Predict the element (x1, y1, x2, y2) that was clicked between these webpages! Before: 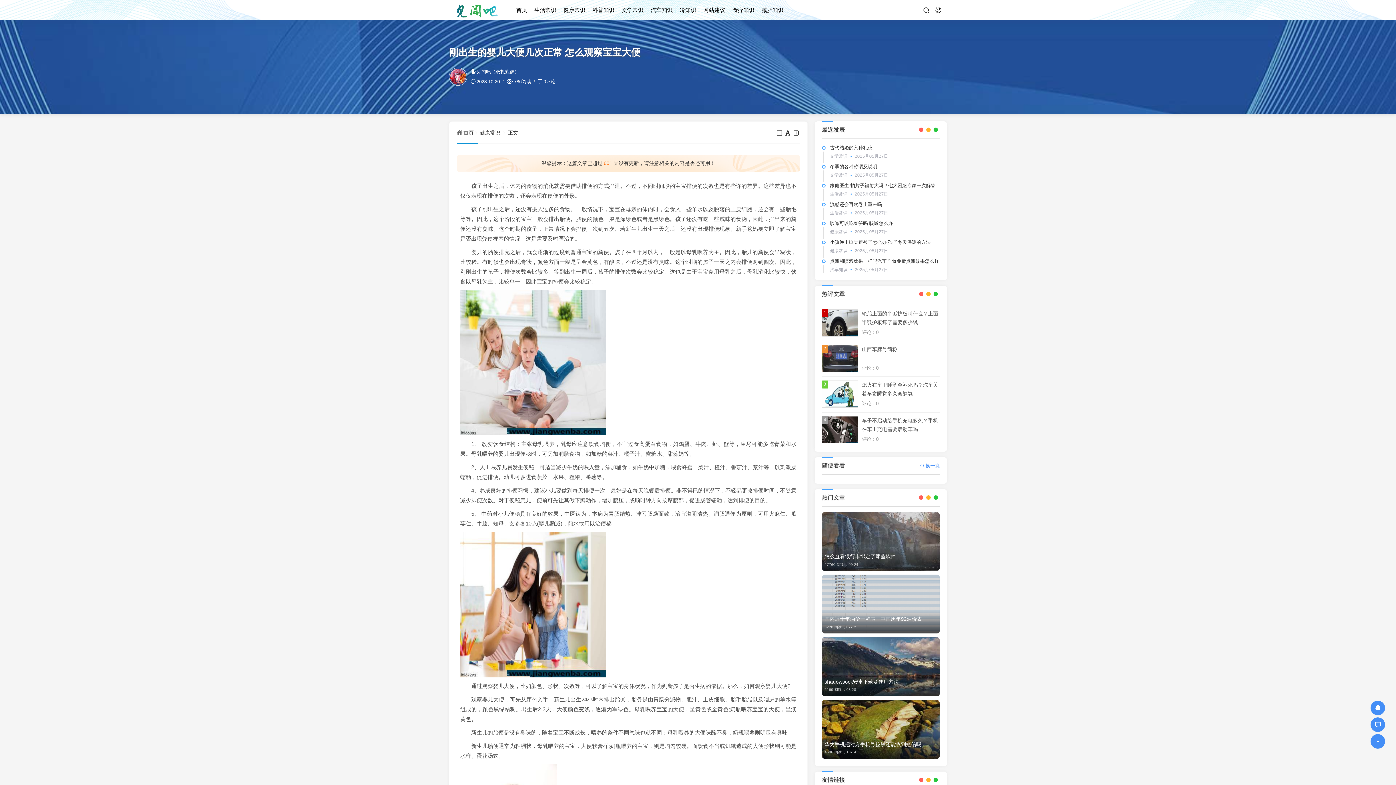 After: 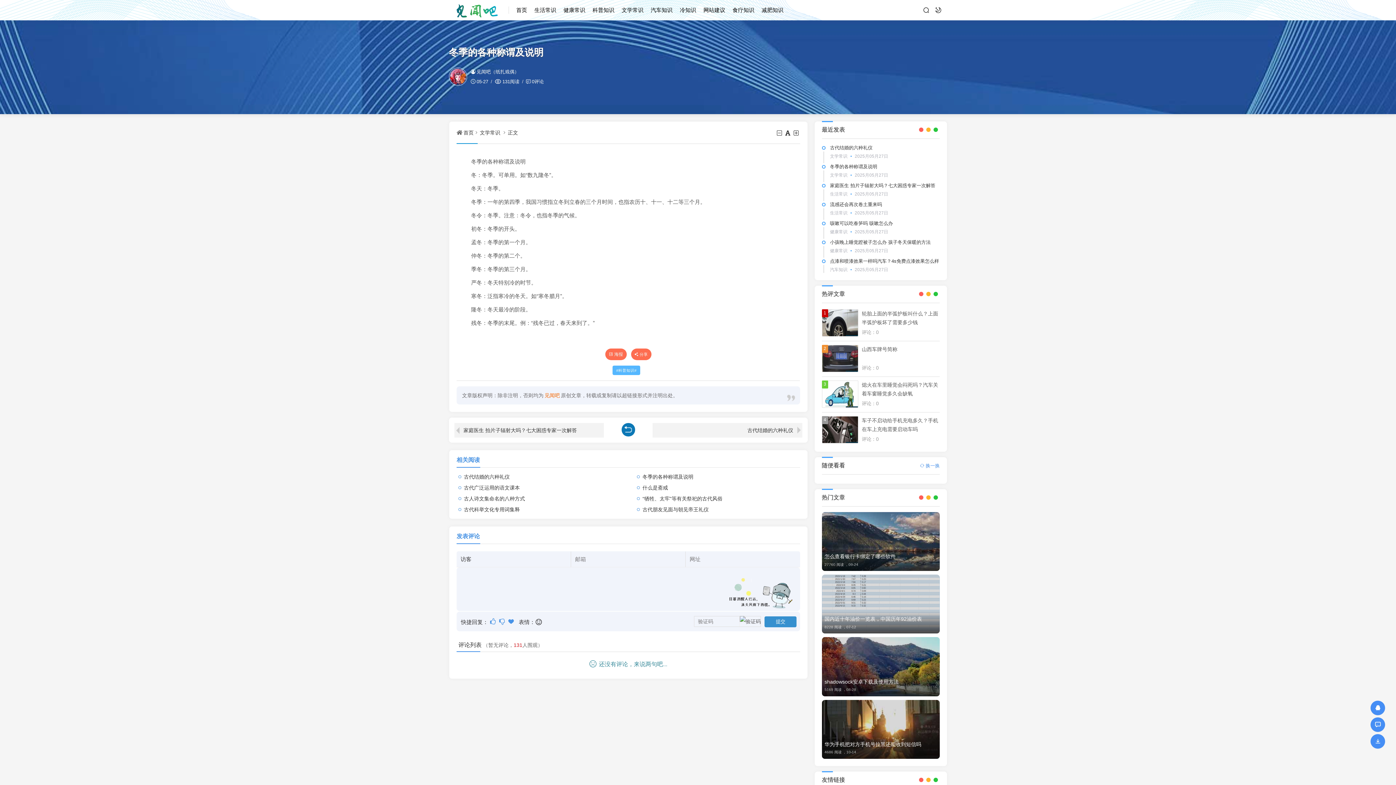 Action: bbox: (830, 164, 877, 169) label: 冬季的各种称谓及说明